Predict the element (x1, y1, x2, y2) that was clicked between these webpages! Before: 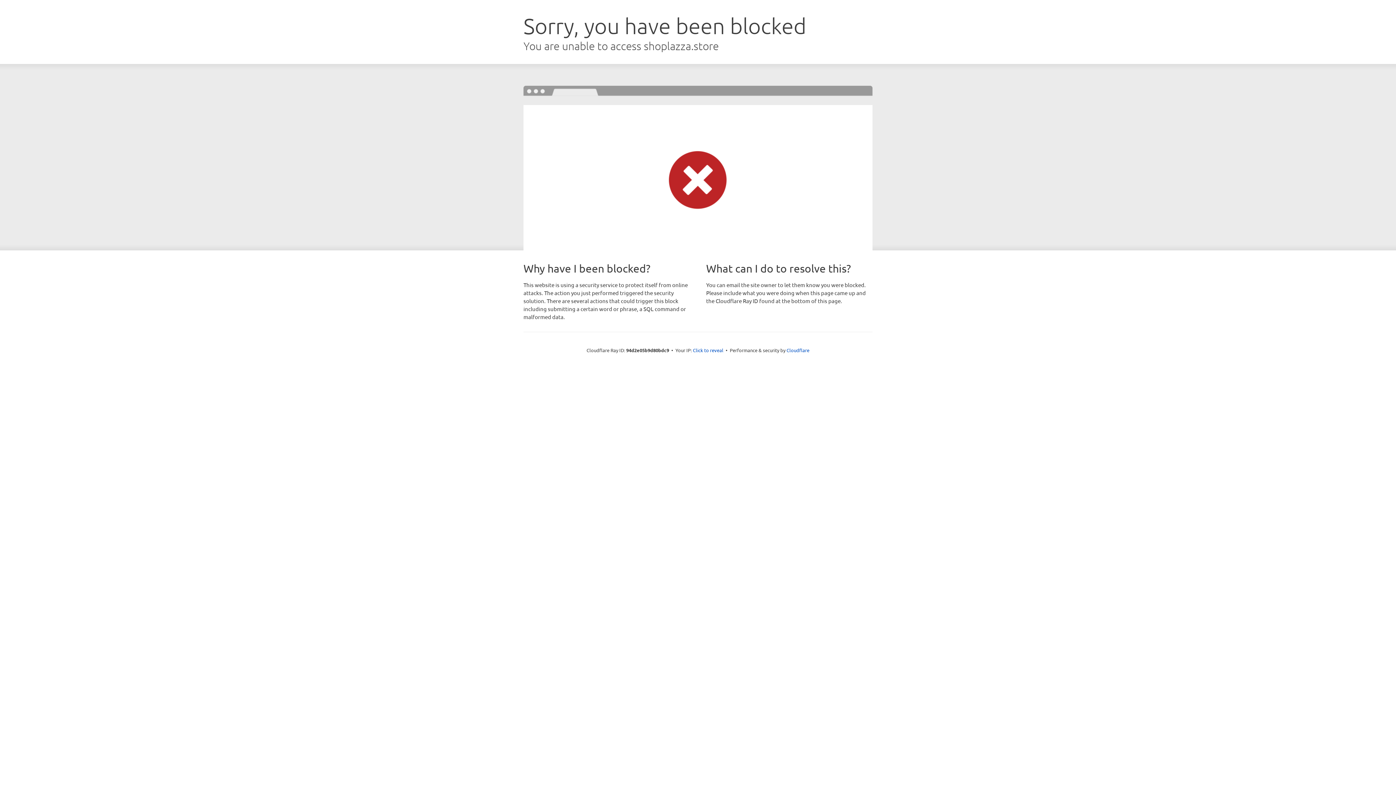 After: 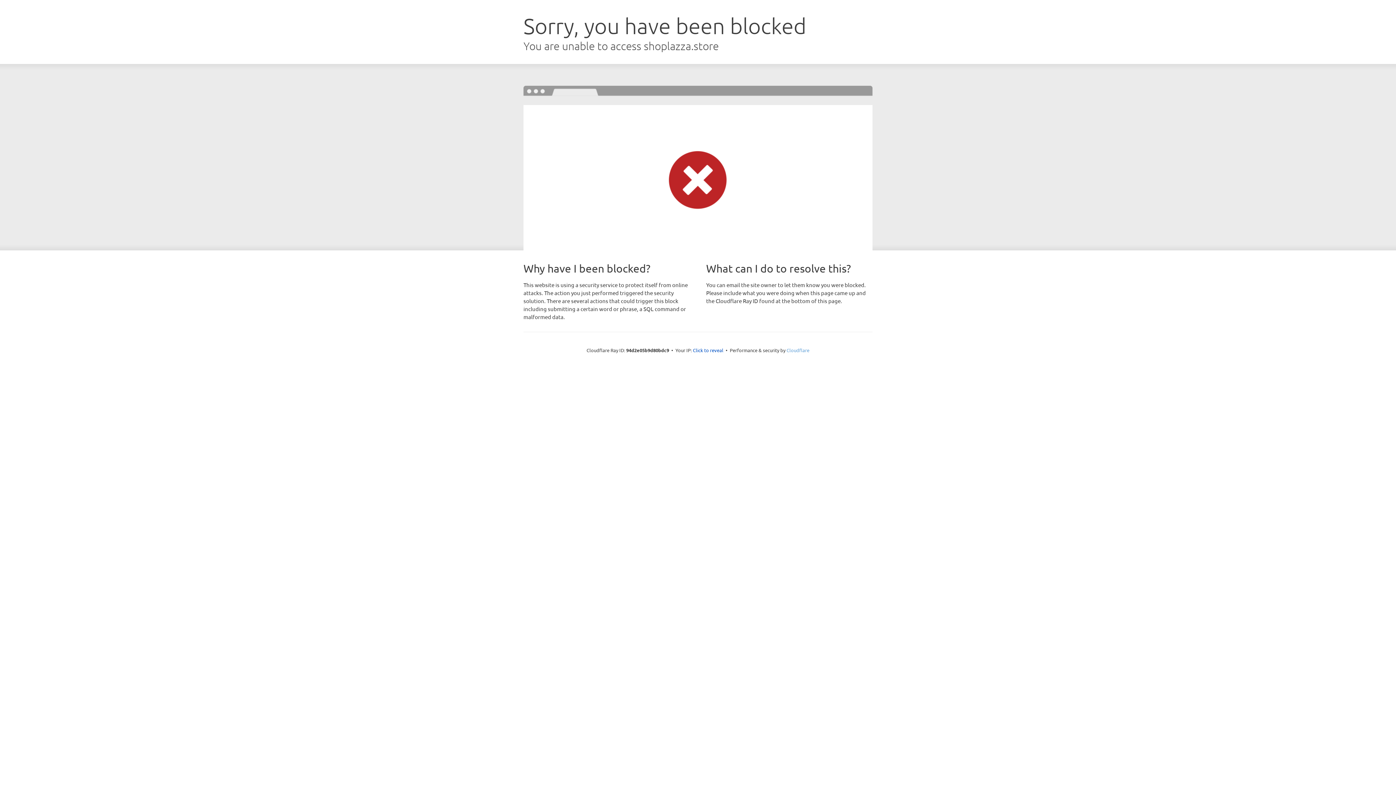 Action: label: Cloudflare bbox: (786, 347, 809, 353)